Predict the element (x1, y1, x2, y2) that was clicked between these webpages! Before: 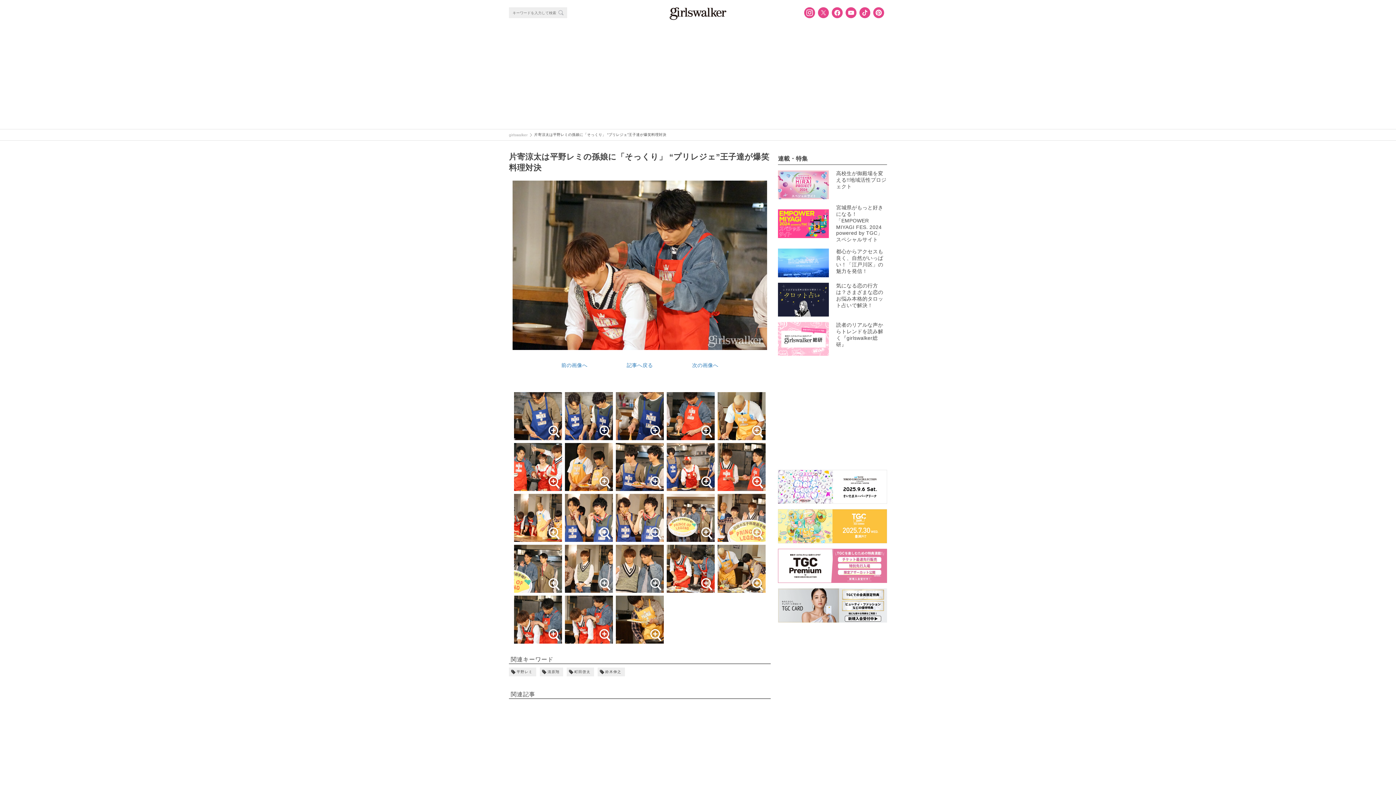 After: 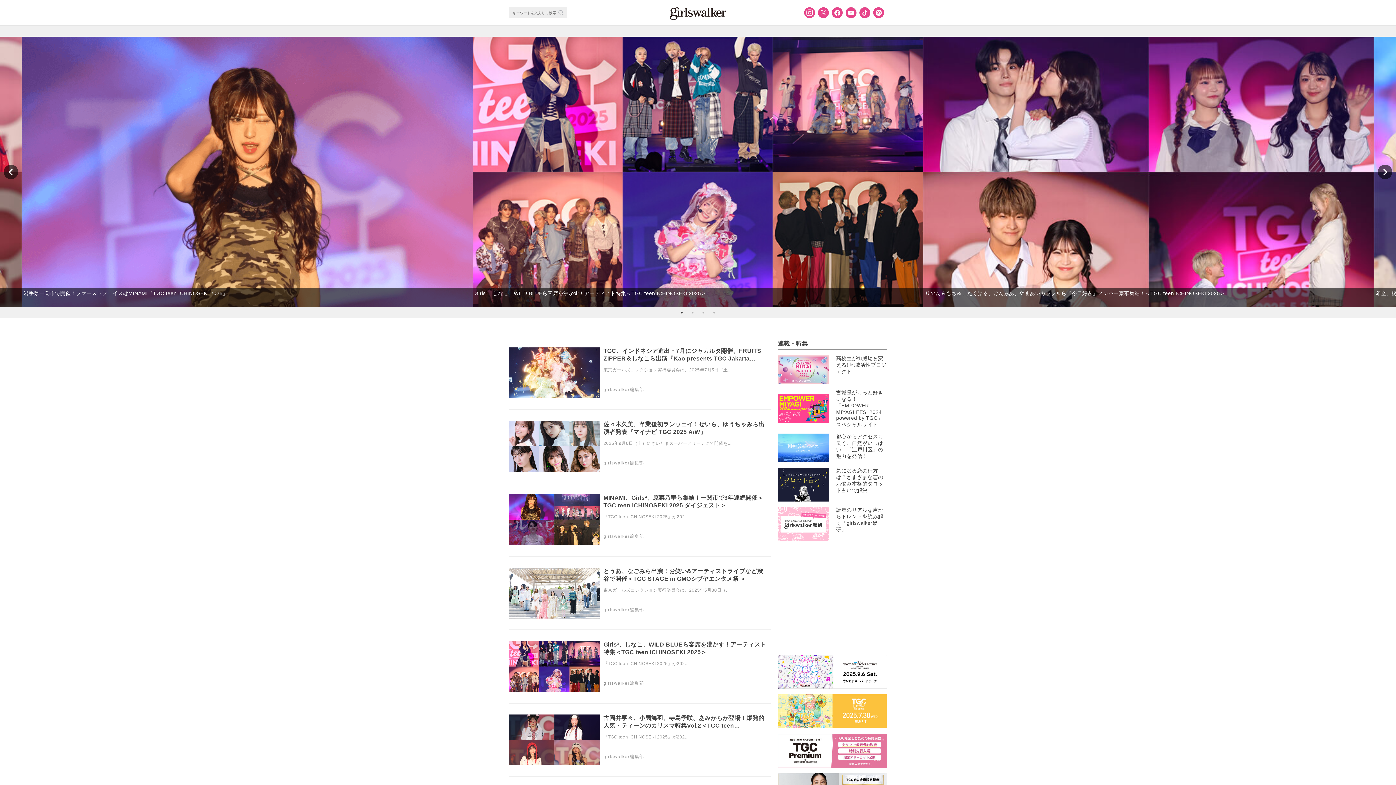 Action: bbox: (669, 7, 726, 20)